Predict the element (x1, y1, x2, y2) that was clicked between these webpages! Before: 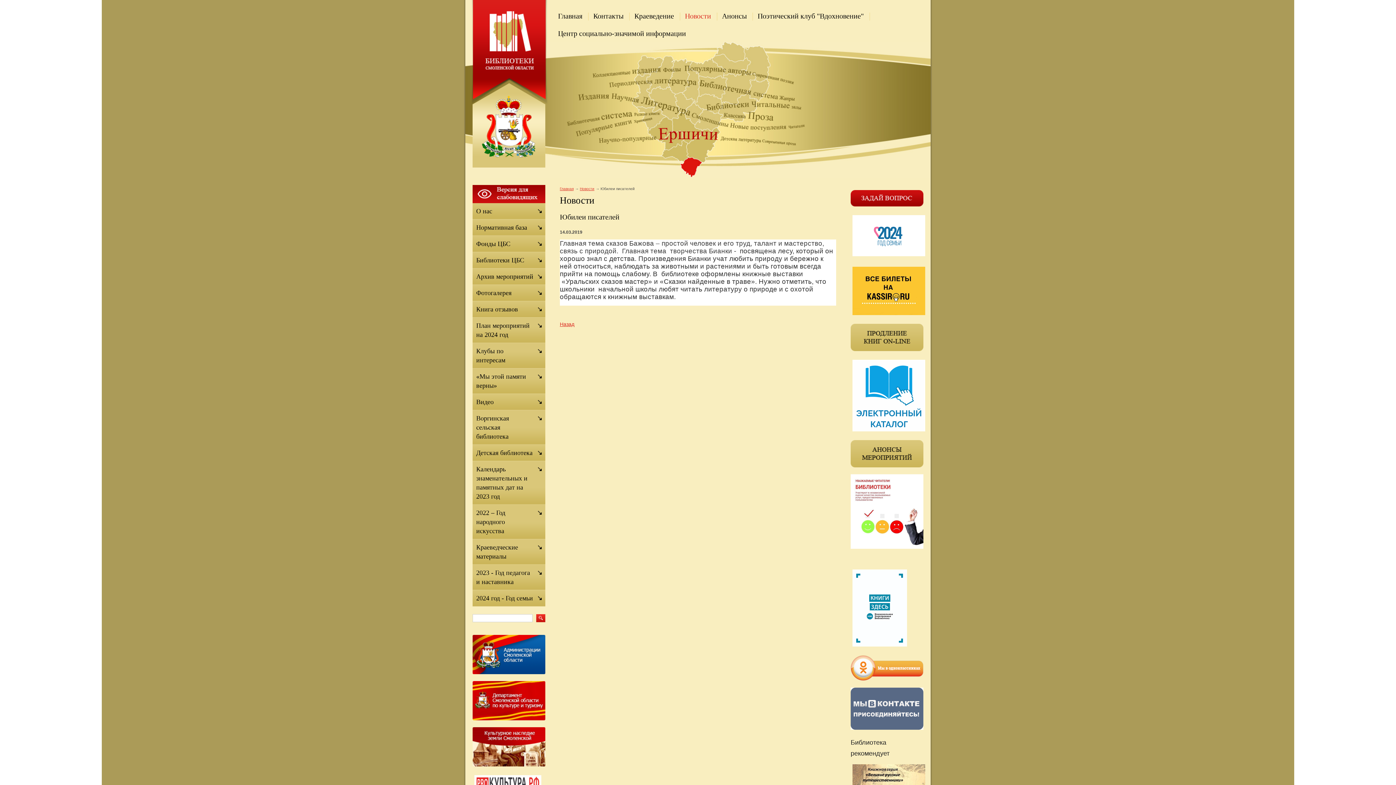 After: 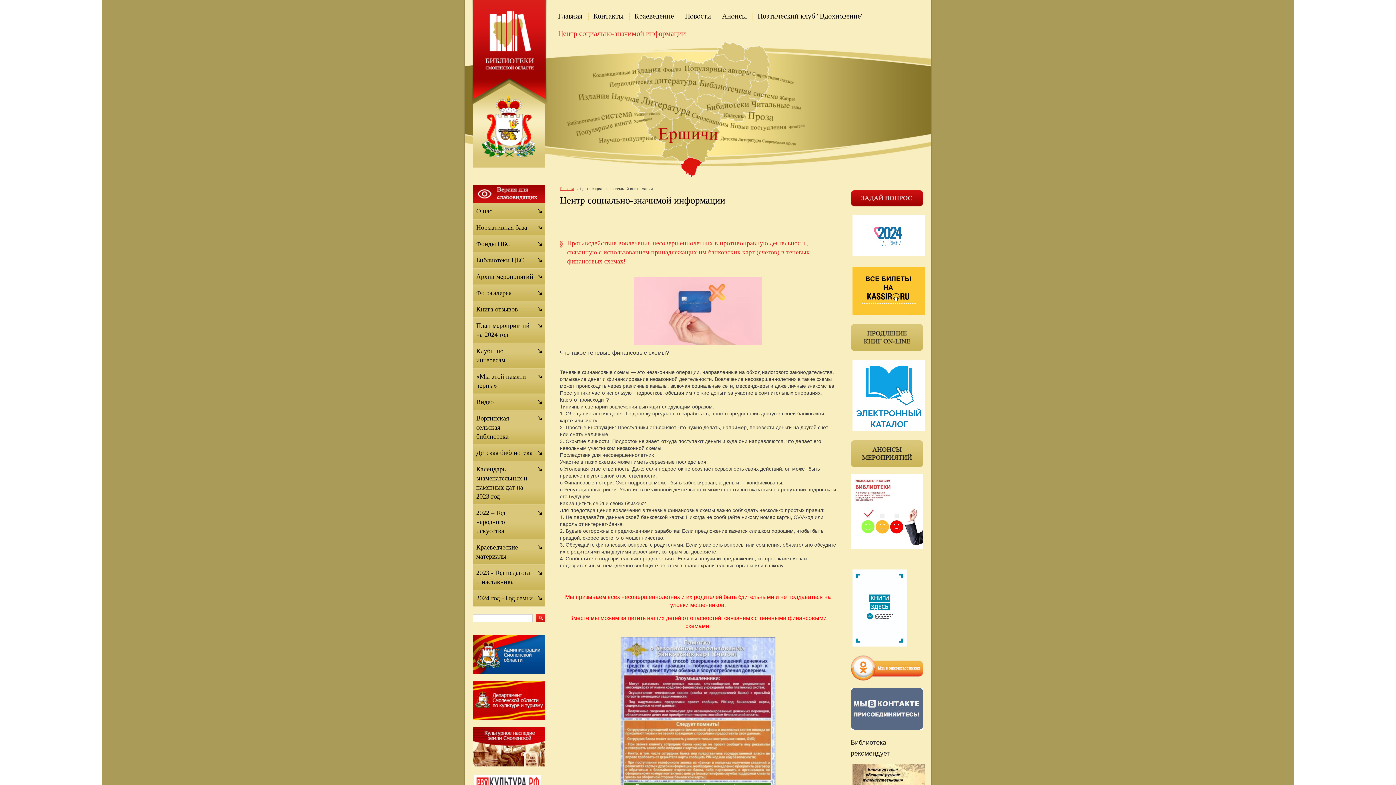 Action: label: Центр социально-значимой информации bbox: (558, 29, 686, 37)